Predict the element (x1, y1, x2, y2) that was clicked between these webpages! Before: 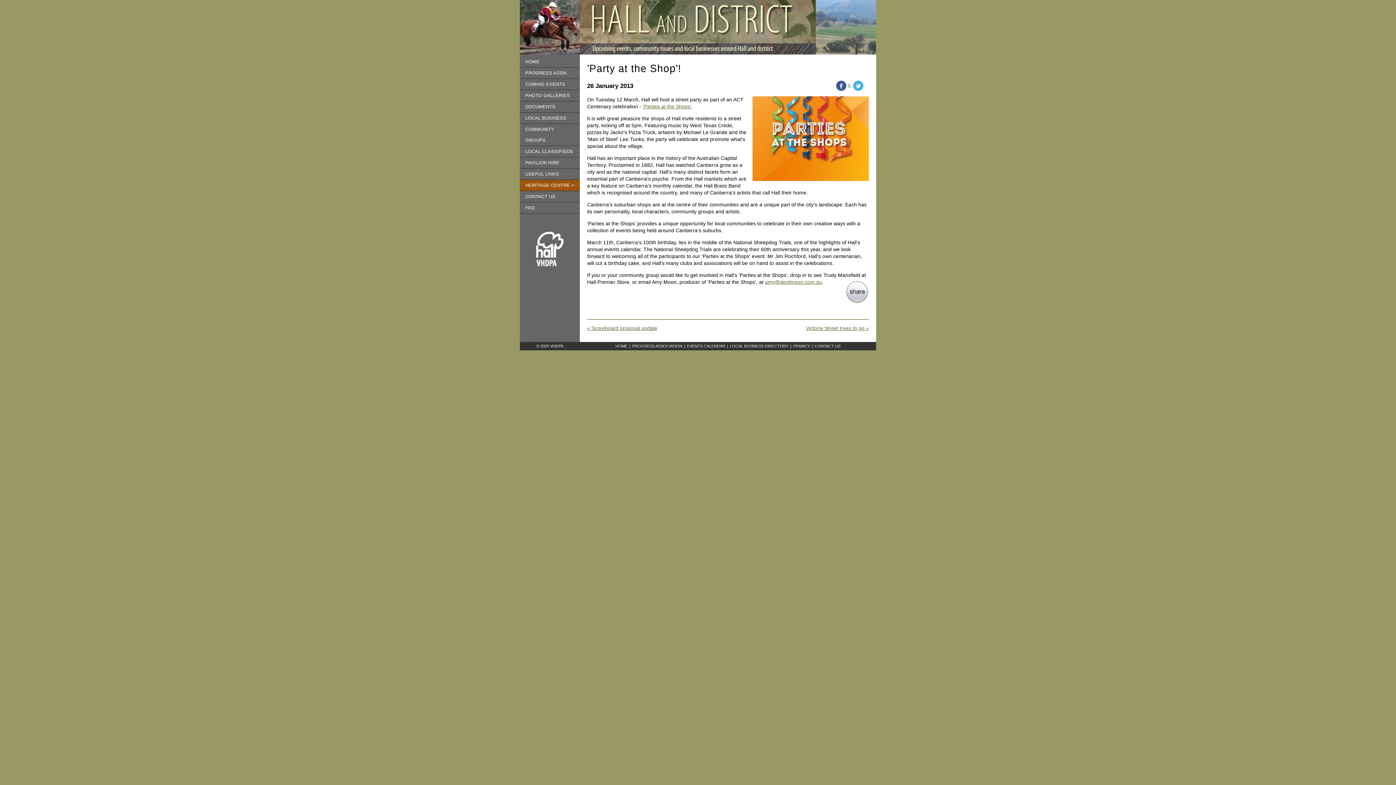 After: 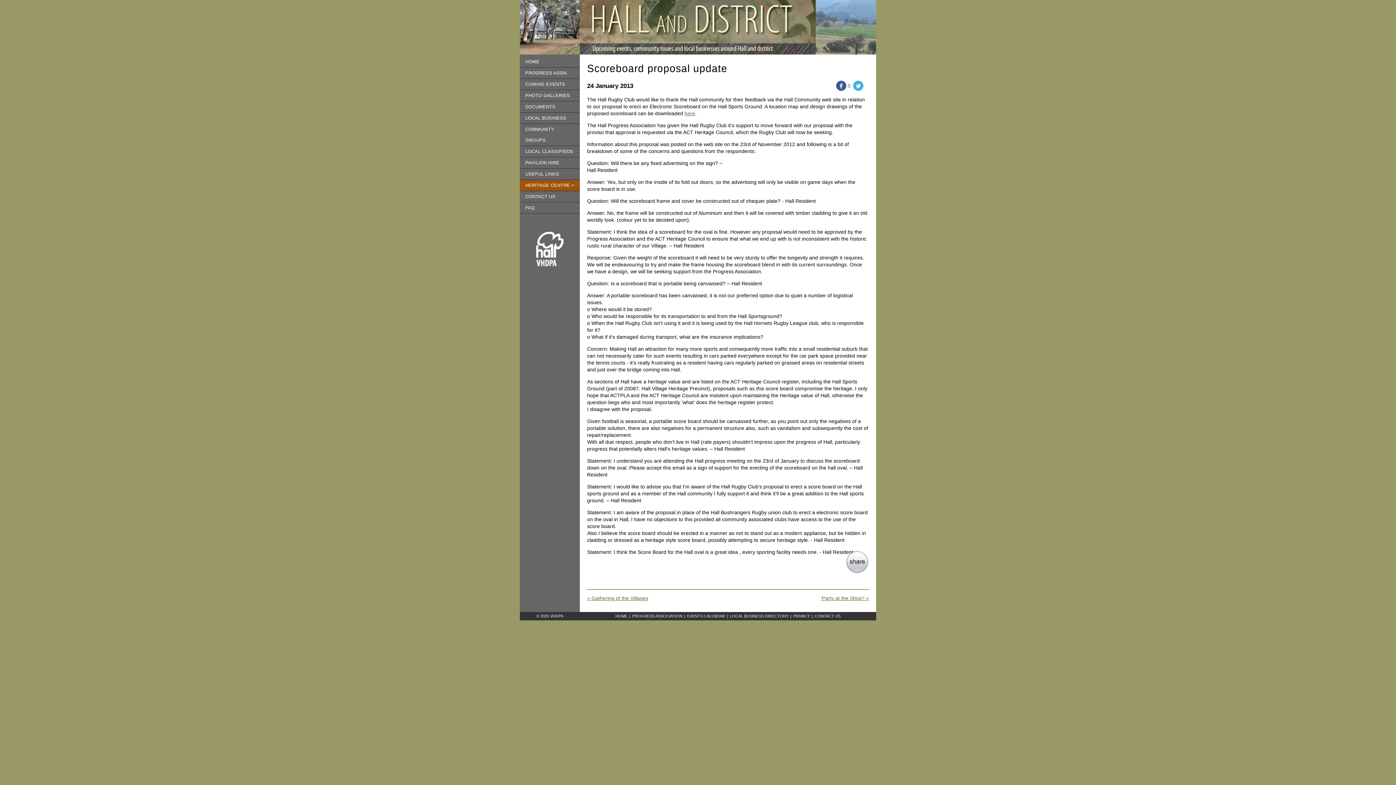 Action: label: « Scoreboard proposal update bbox: (587, 325, 657, 331)